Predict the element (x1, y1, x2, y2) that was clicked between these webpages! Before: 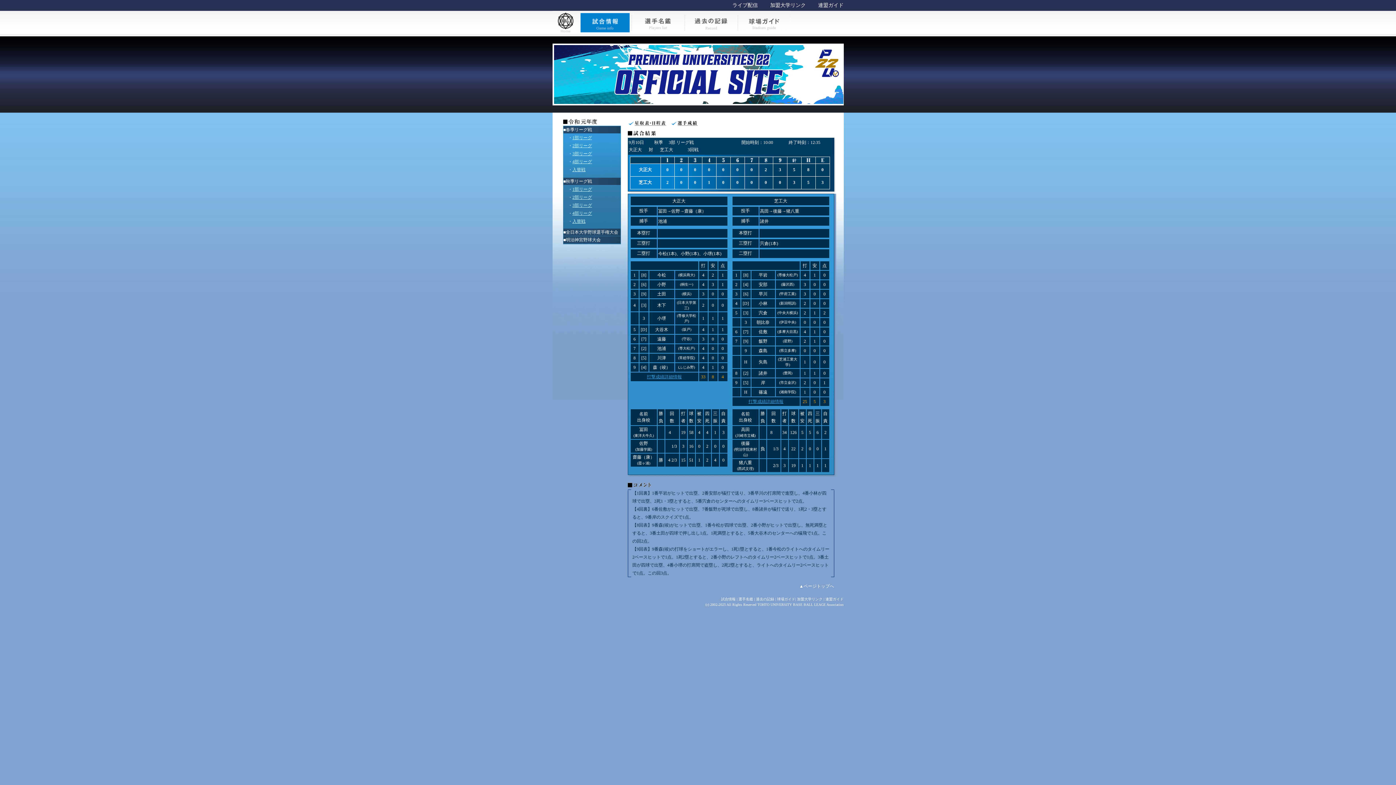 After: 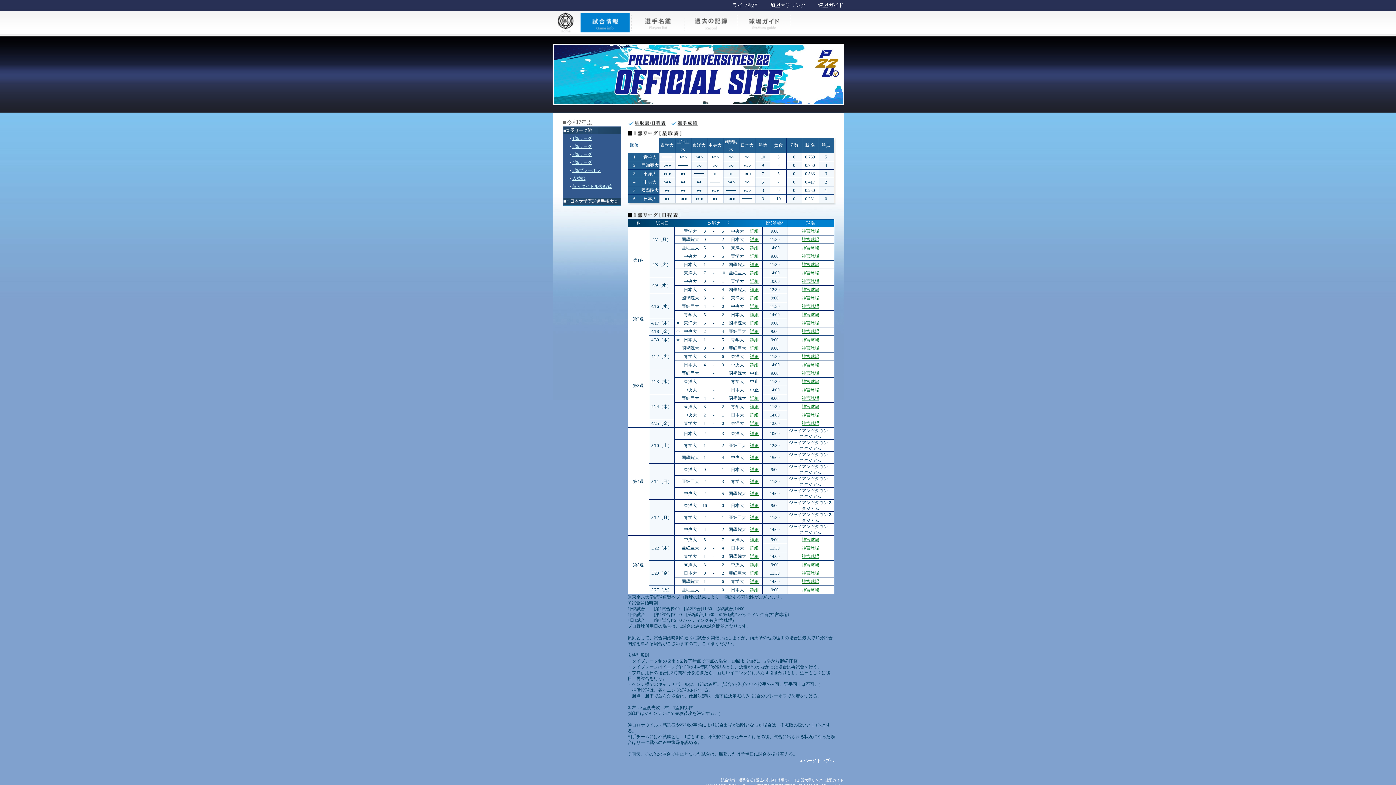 Action: bbox: (578, 29, 631, 35)